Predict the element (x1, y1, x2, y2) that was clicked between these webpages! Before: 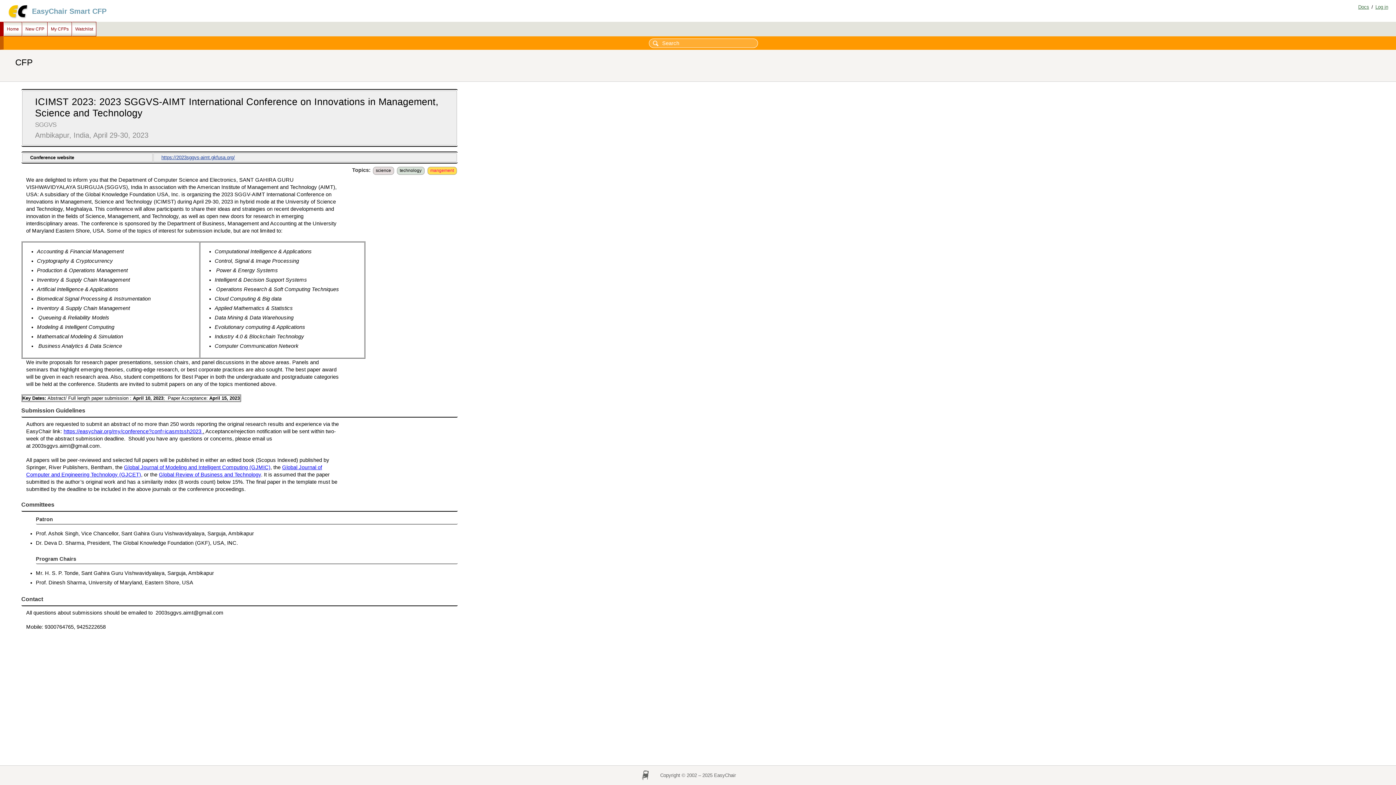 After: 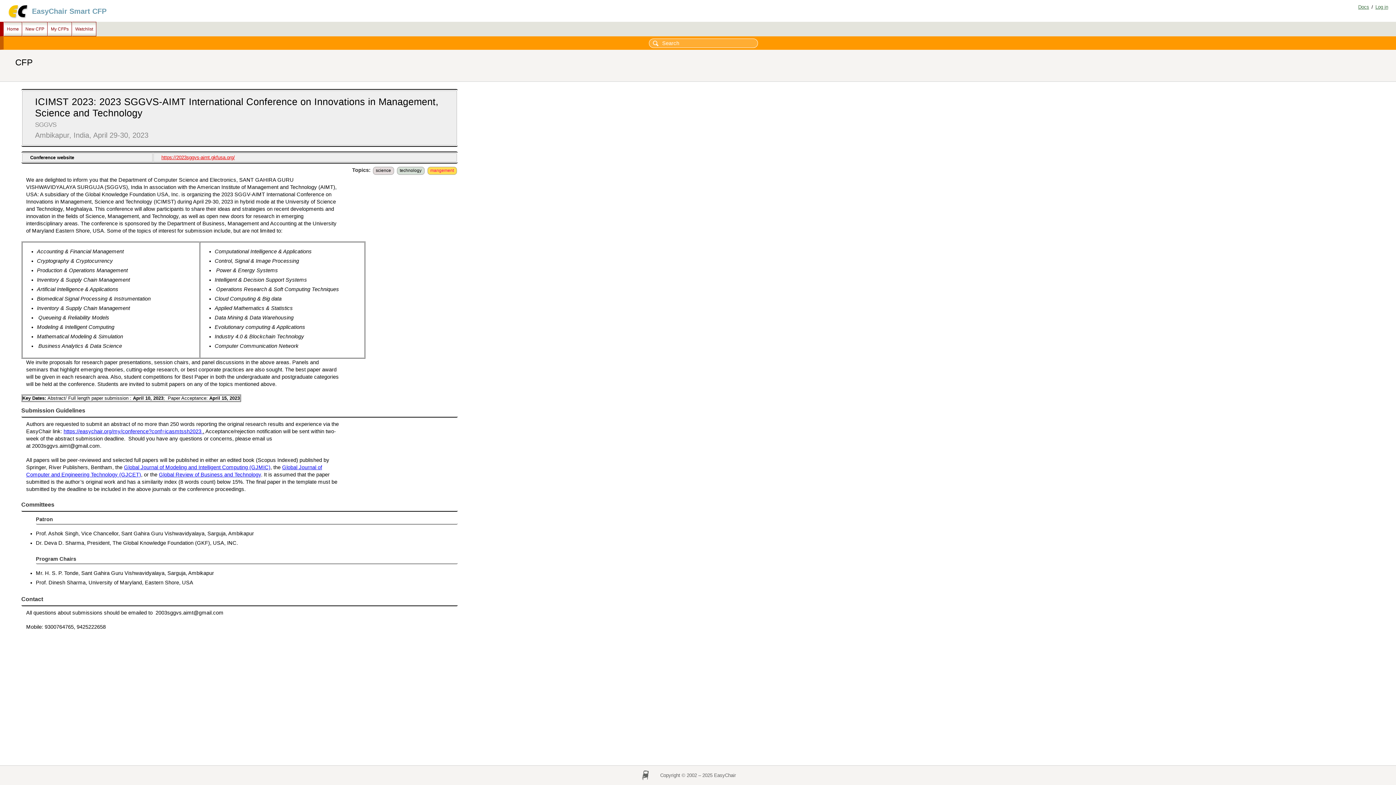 Action: bbox: (161, 155, 234, 160) label: https://2023sggvs-aimt.gkfusa.org/